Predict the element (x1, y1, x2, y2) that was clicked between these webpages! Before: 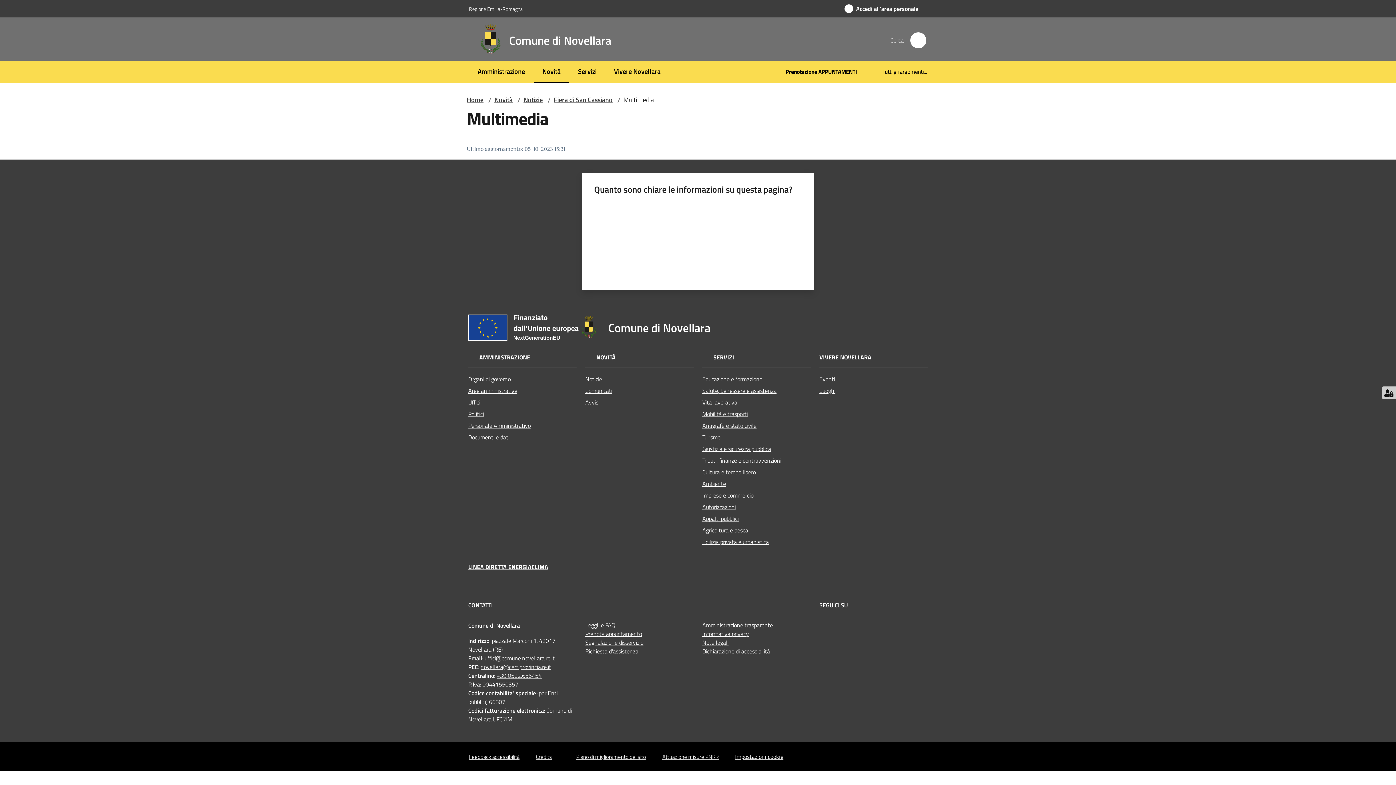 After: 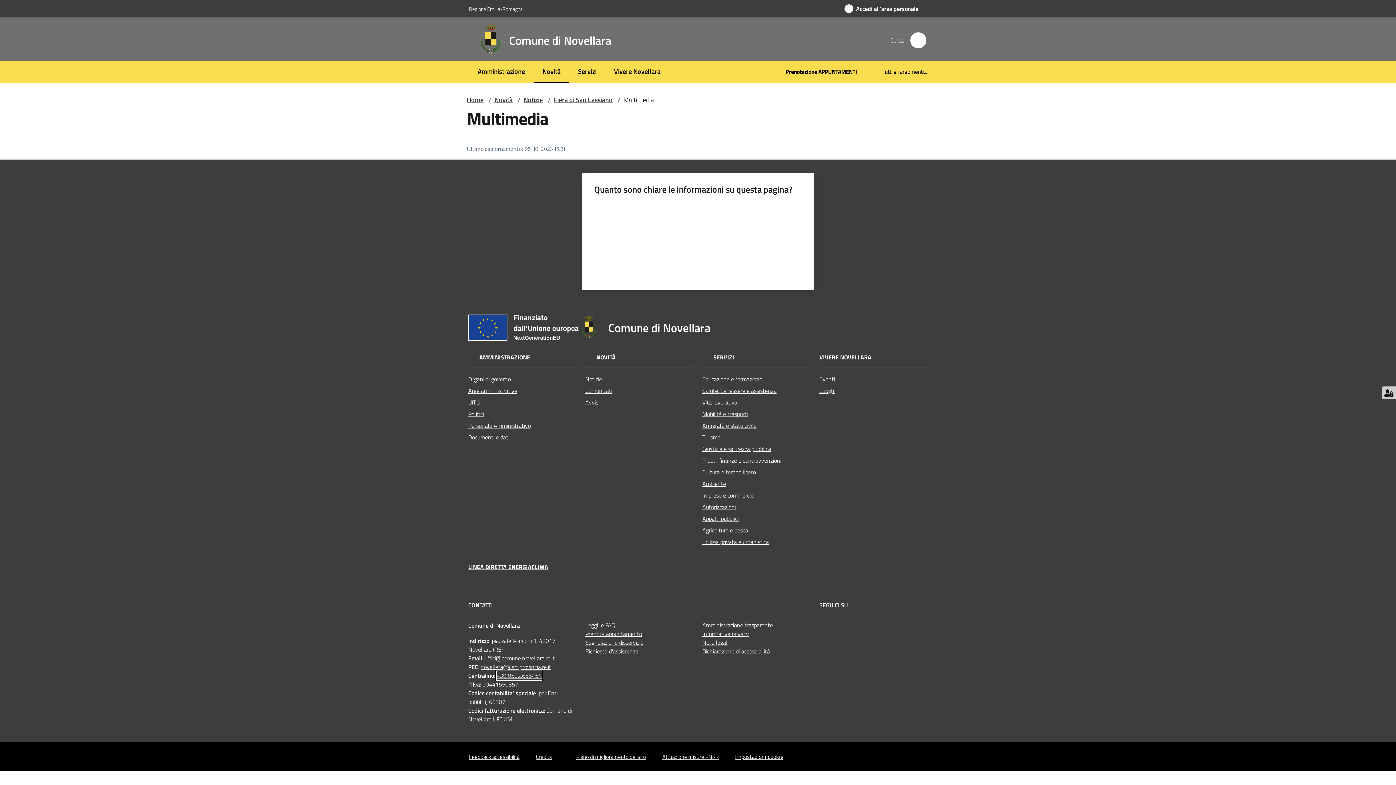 Action: bbox: (496, 671, 541, 680) label: +39 0522.655454